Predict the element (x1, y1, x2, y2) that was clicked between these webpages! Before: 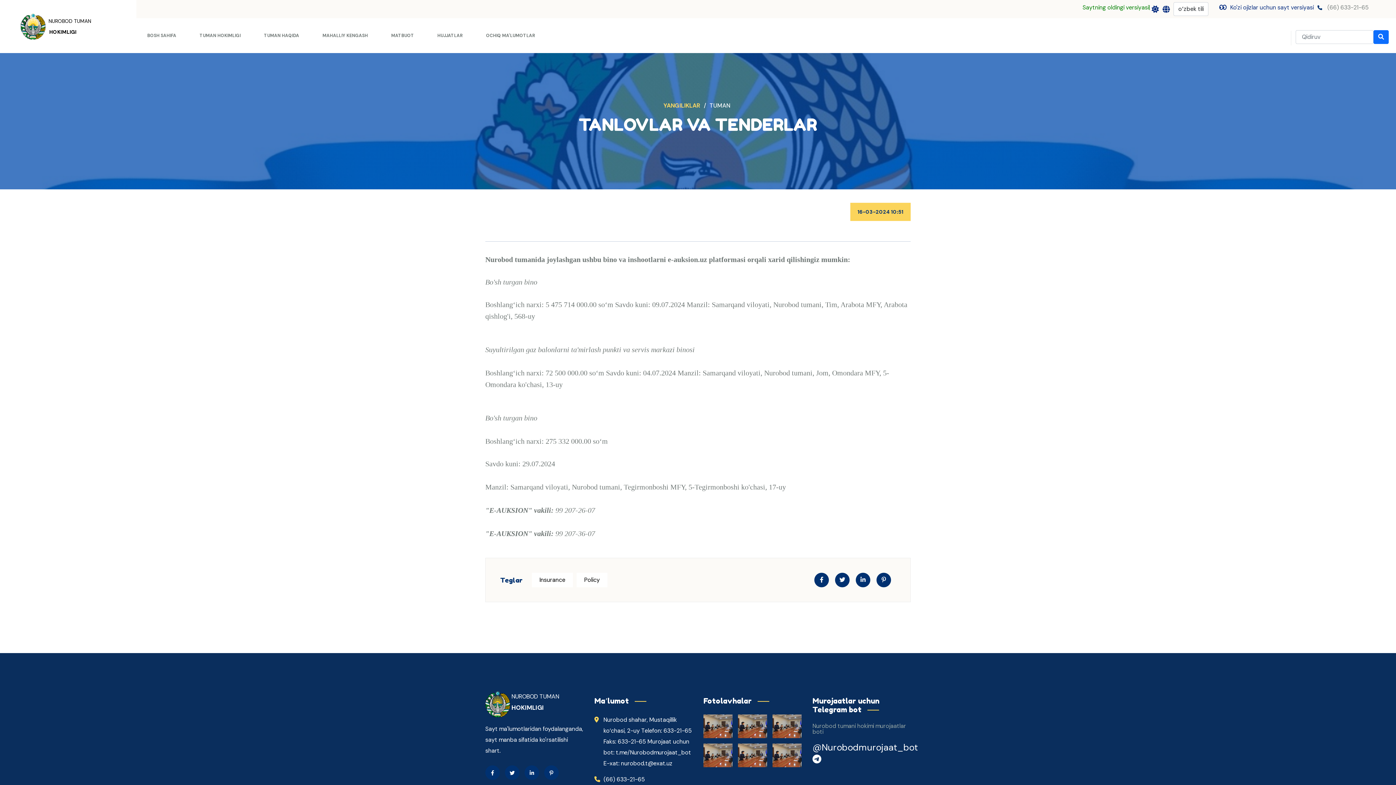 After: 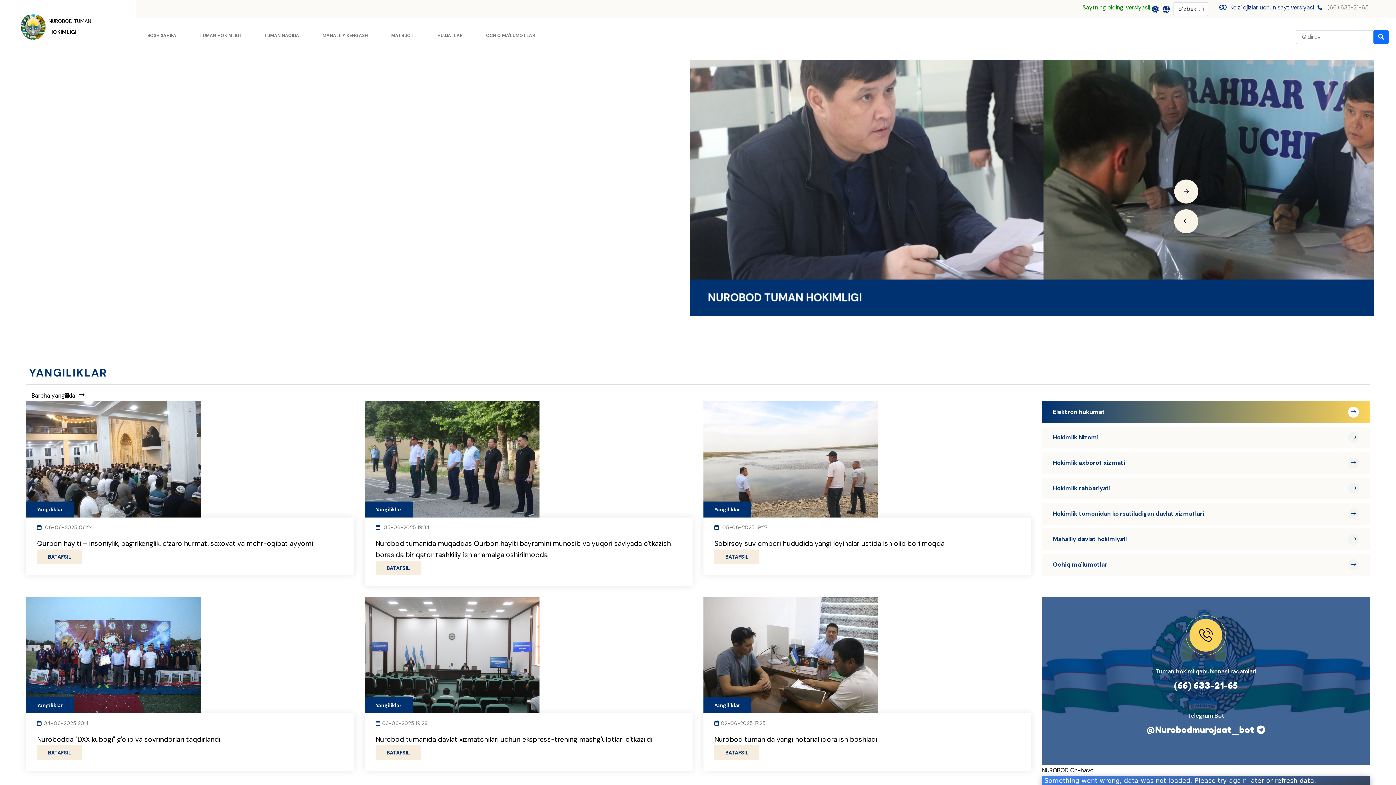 Action: bbox: (147, 18, 176, 53) label: BOSH SAHIFA